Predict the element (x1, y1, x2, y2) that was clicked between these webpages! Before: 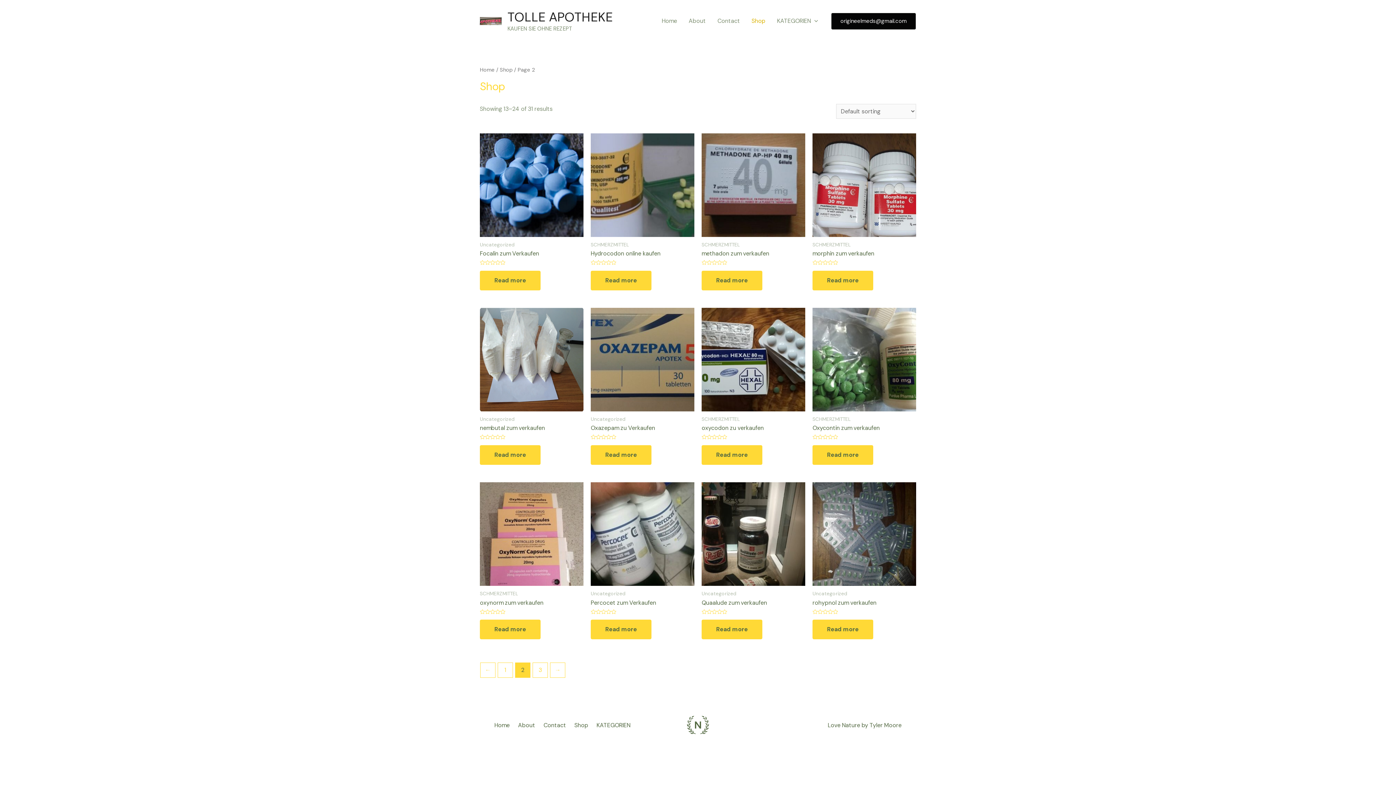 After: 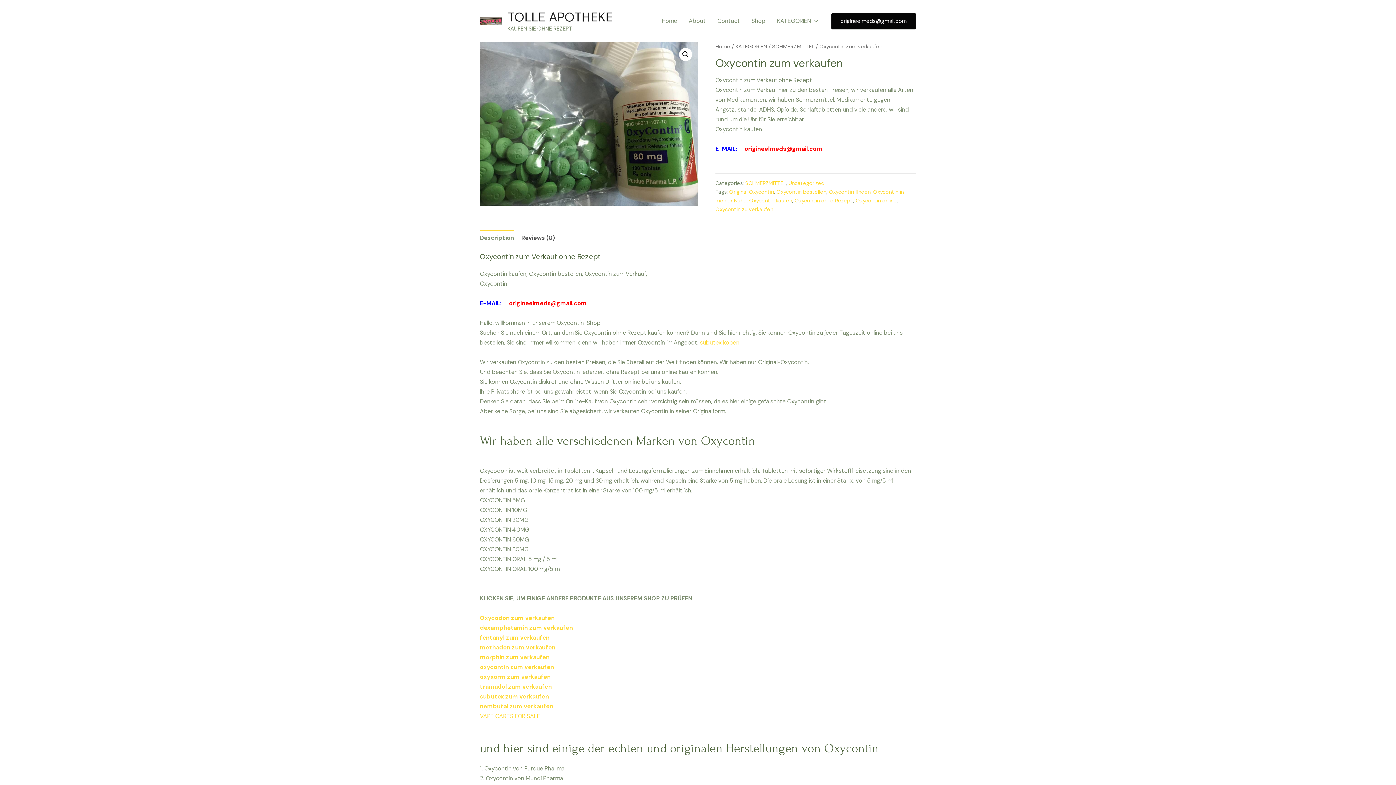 Action: bbox: (812, 445, 873, 465) label: Read more about “Oxycontin zum verkaufen”